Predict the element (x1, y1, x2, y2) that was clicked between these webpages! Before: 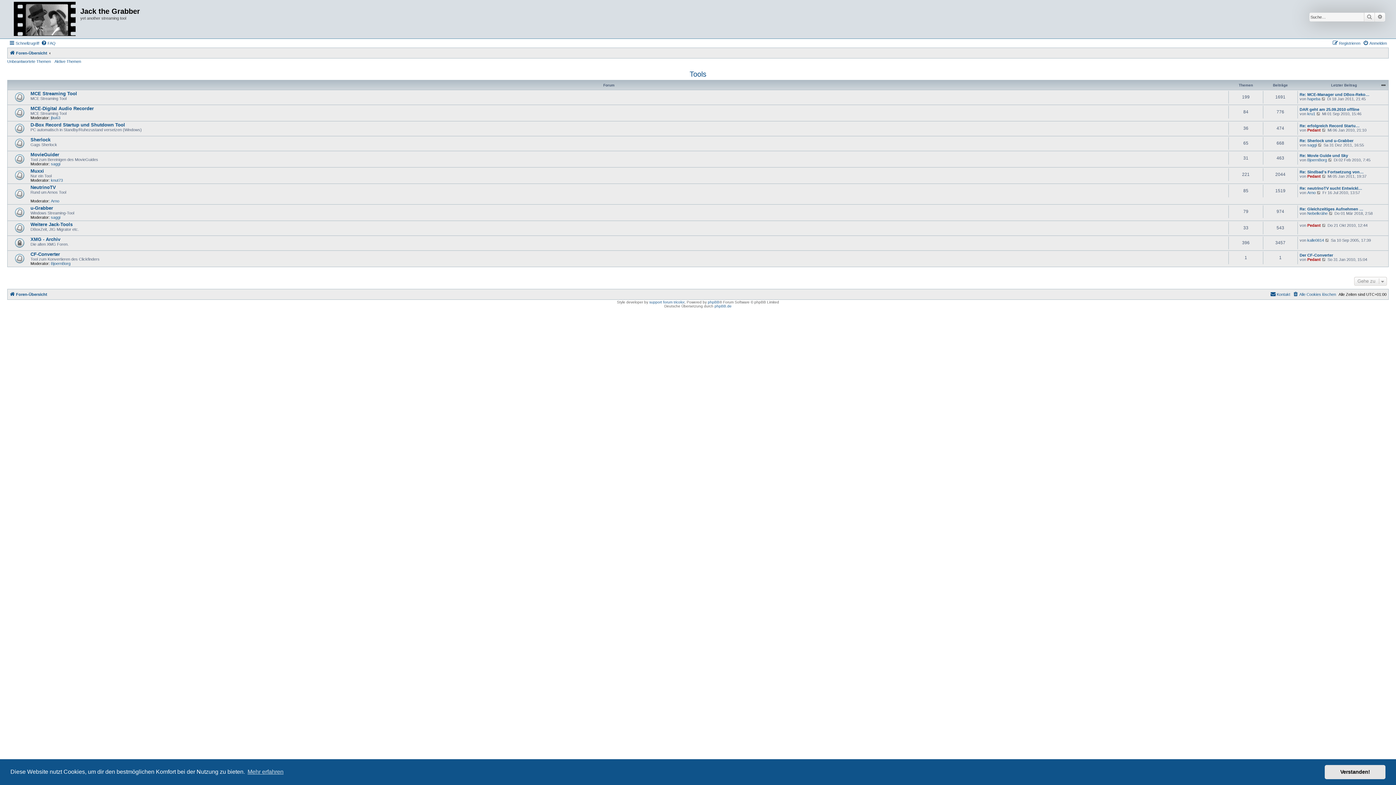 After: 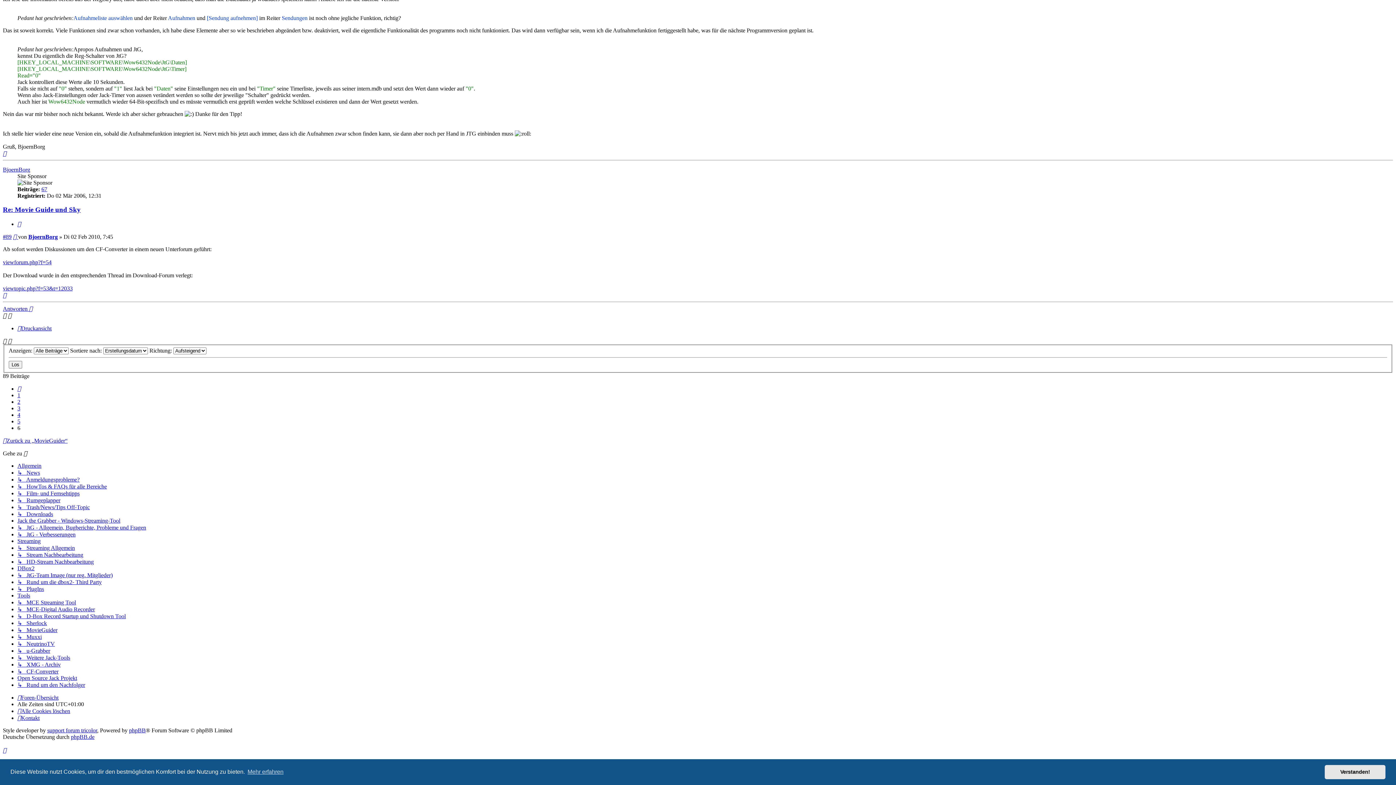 Action: bbox: (1328, 157, 1333, 162) label: Neuester Beitrag